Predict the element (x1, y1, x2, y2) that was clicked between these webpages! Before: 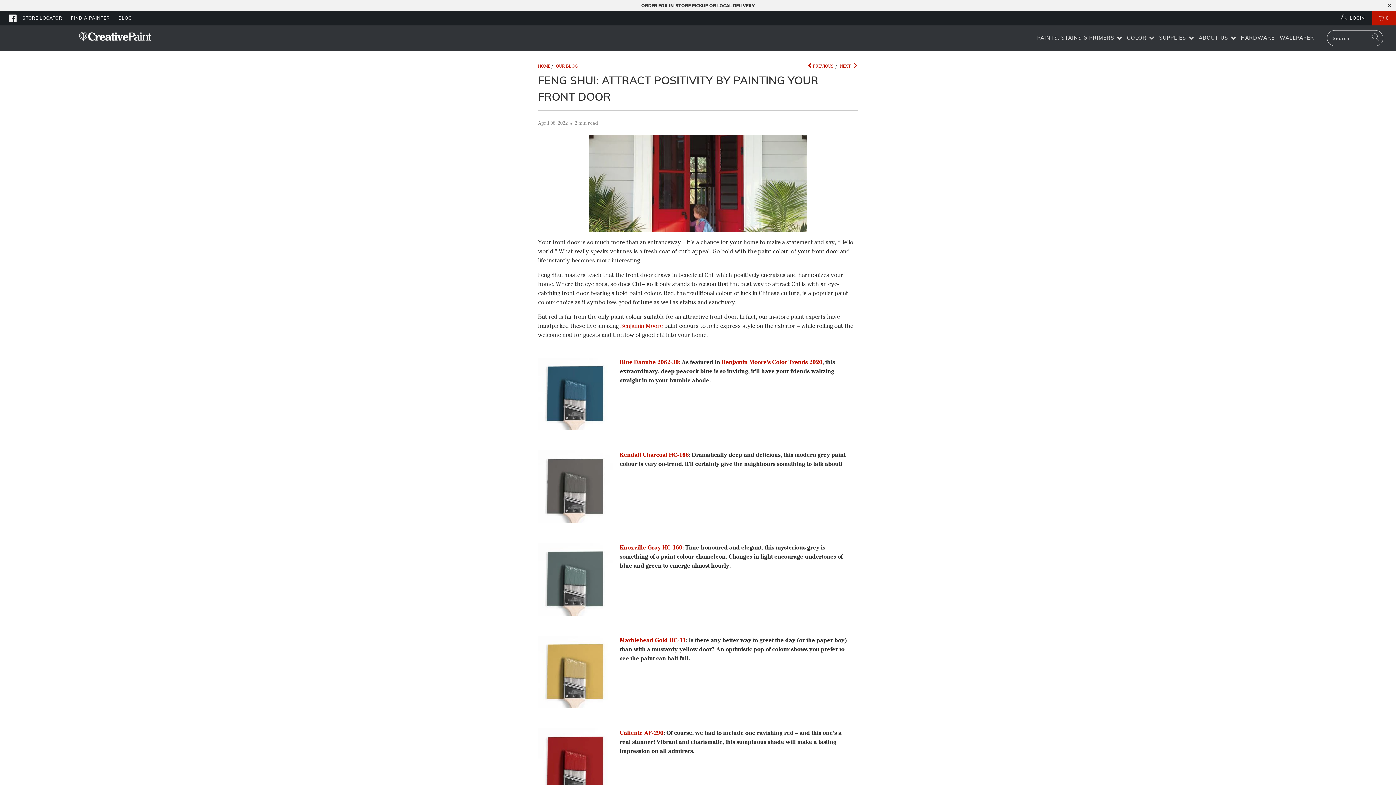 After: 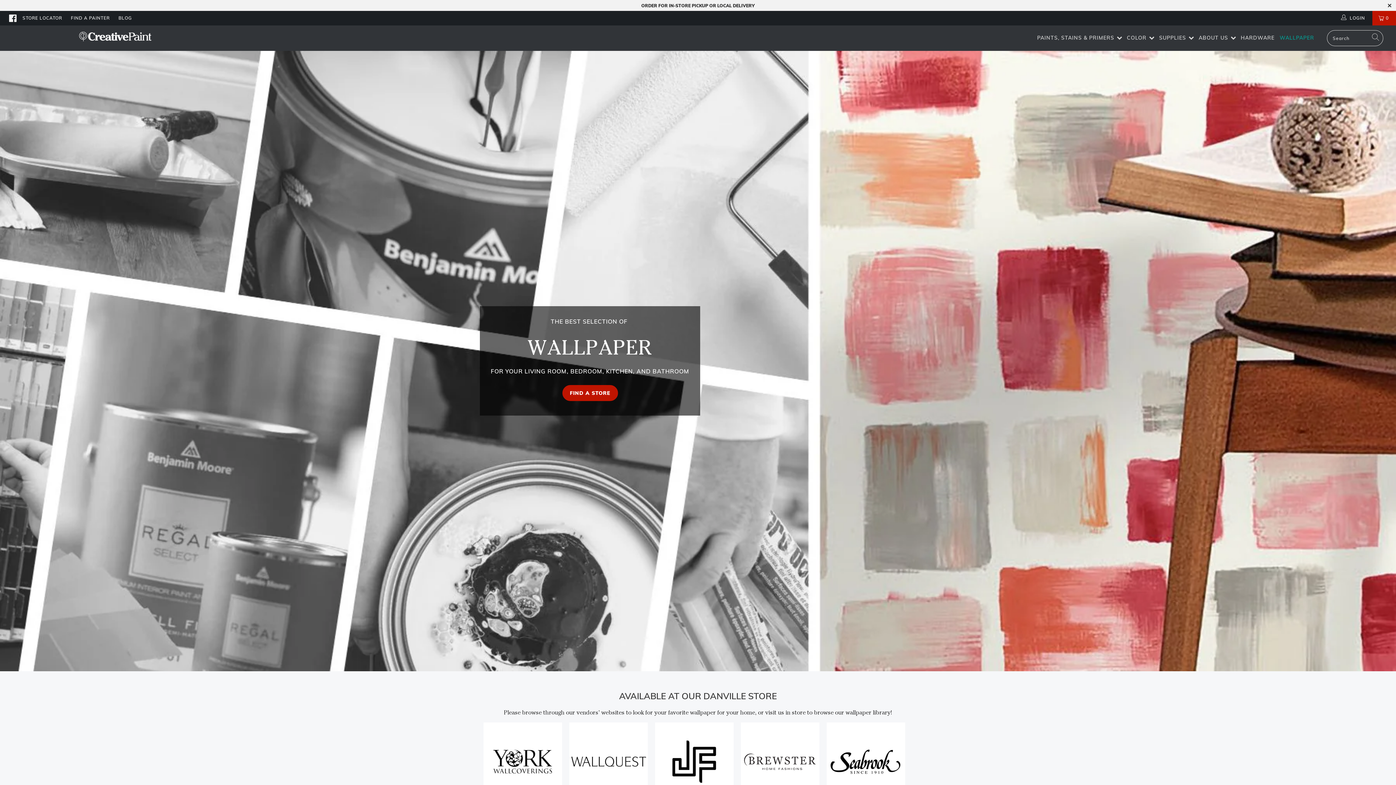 Action: label: WALLPAPER bbox: (1279, 29, 1314, 47)